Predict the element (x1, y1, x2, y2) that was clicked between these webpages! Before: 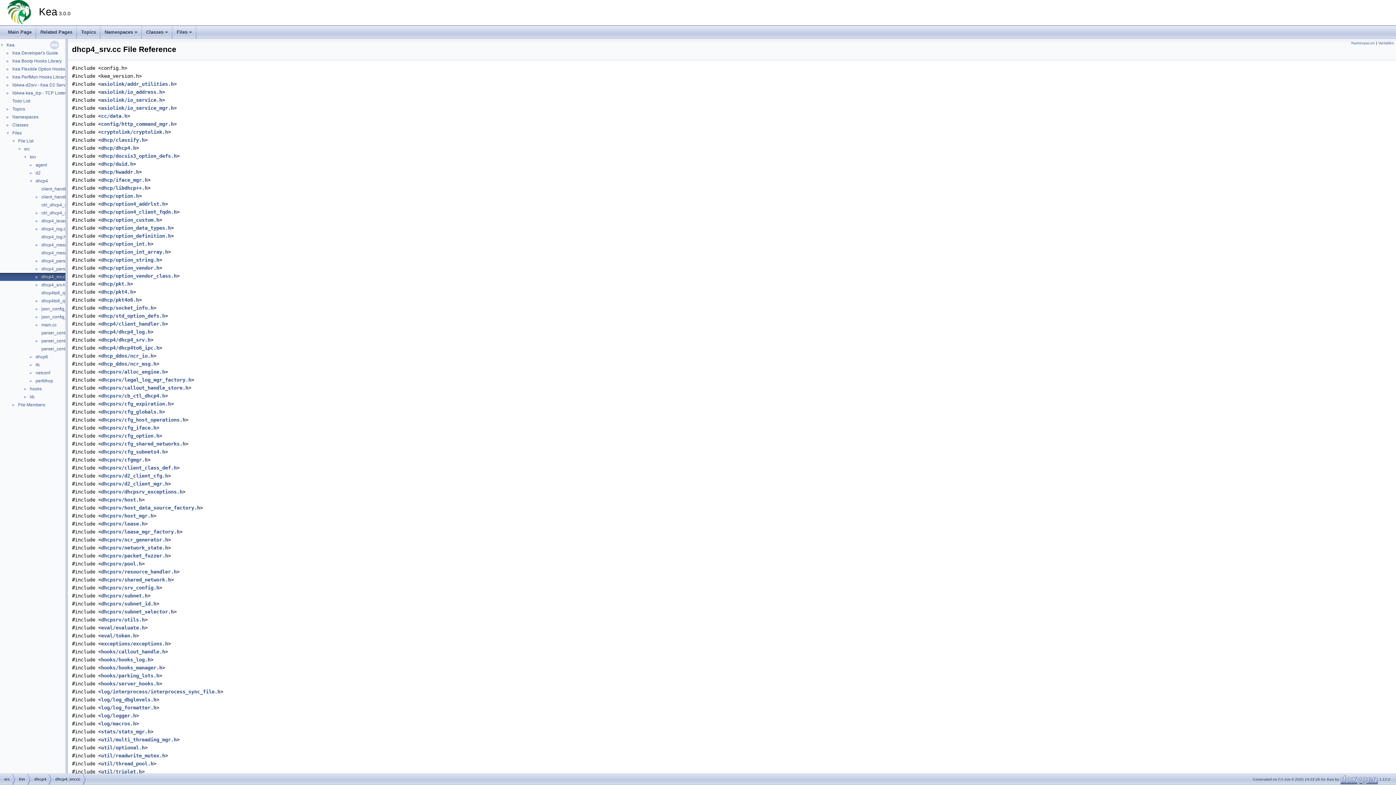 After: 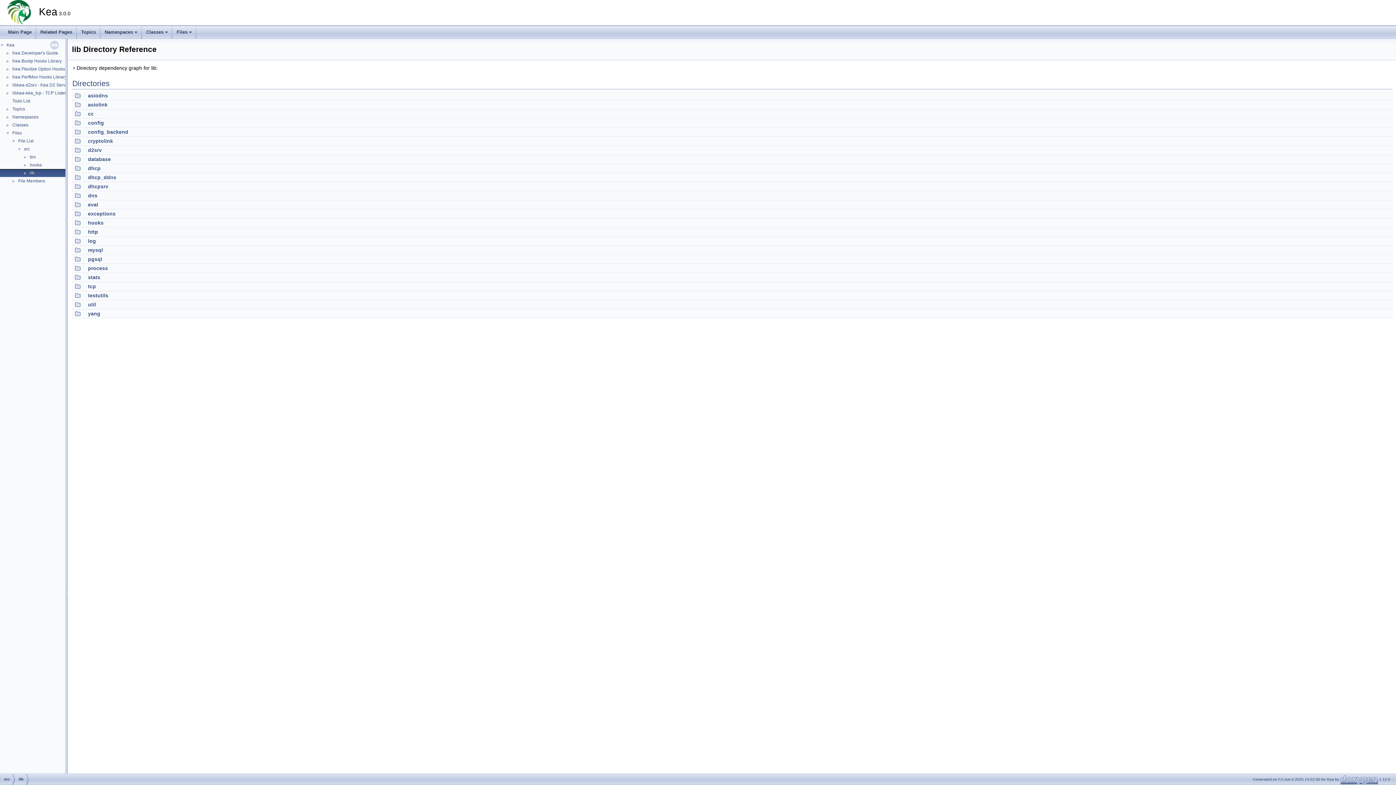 Action: bbox: (29, 393, 35, 400) label: lib